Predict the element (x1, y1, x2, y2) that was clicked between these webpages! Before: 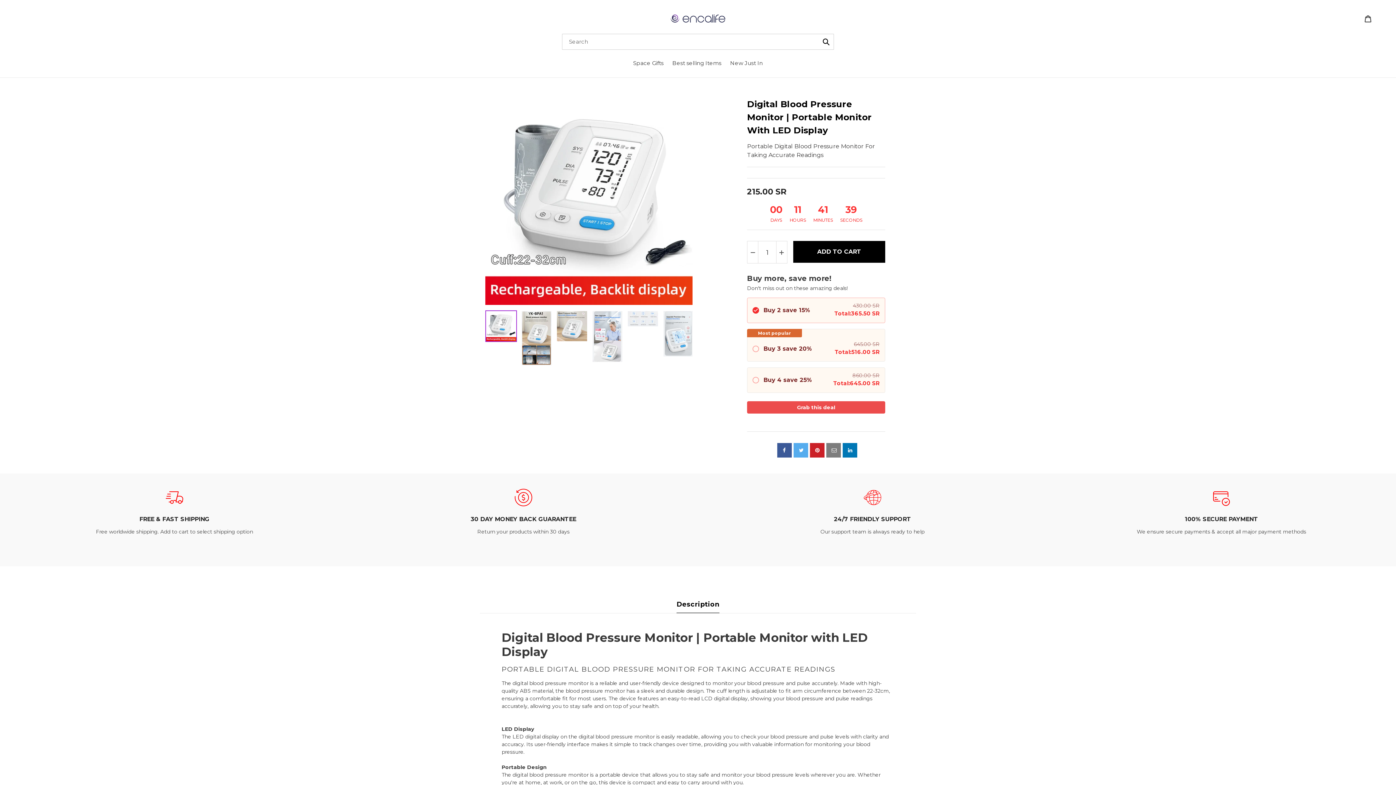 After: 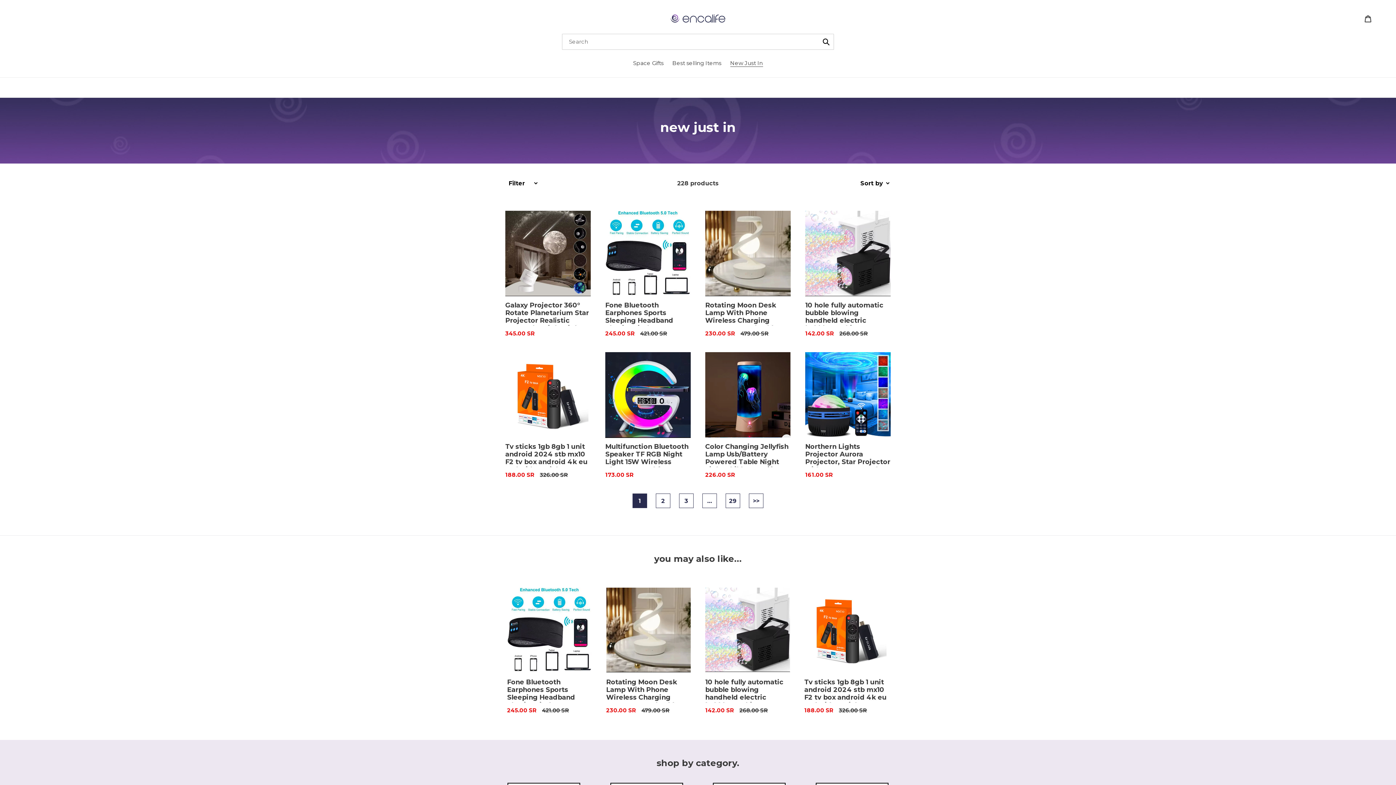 Action: bbox: (726, 59, 766, 68) label: New Just In